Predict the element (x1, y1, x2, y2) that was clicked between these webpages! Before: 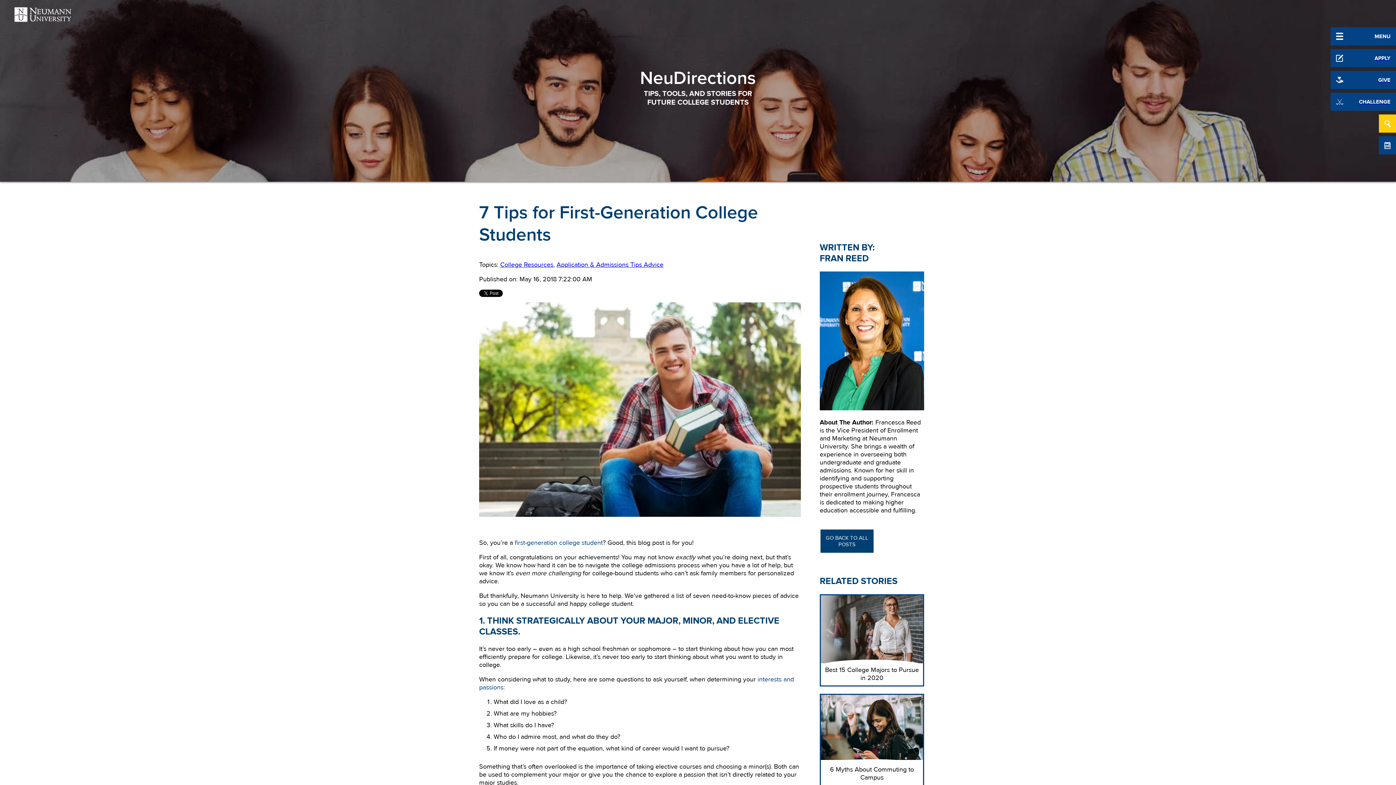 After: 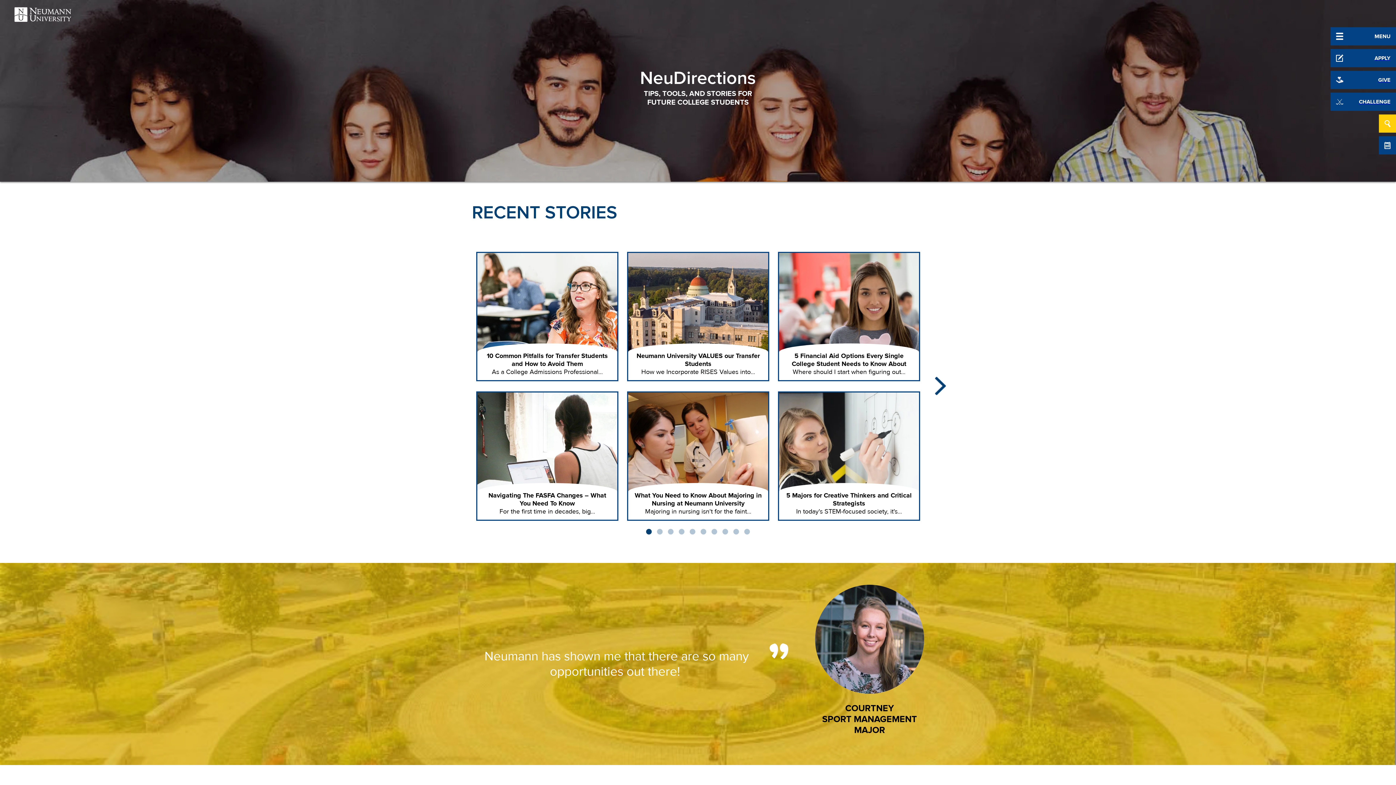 Action: bbox: (640, 67, 756, 89) label: NeuDirections